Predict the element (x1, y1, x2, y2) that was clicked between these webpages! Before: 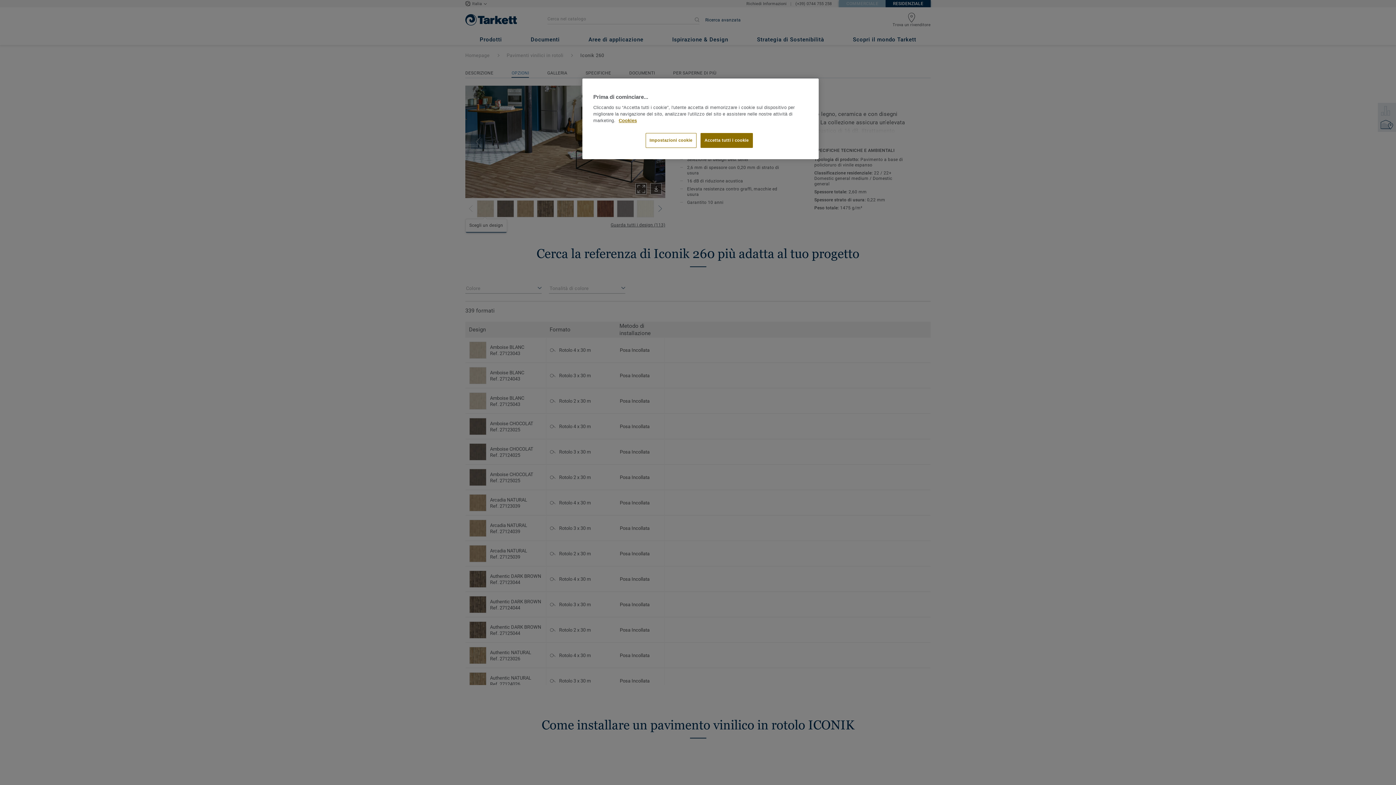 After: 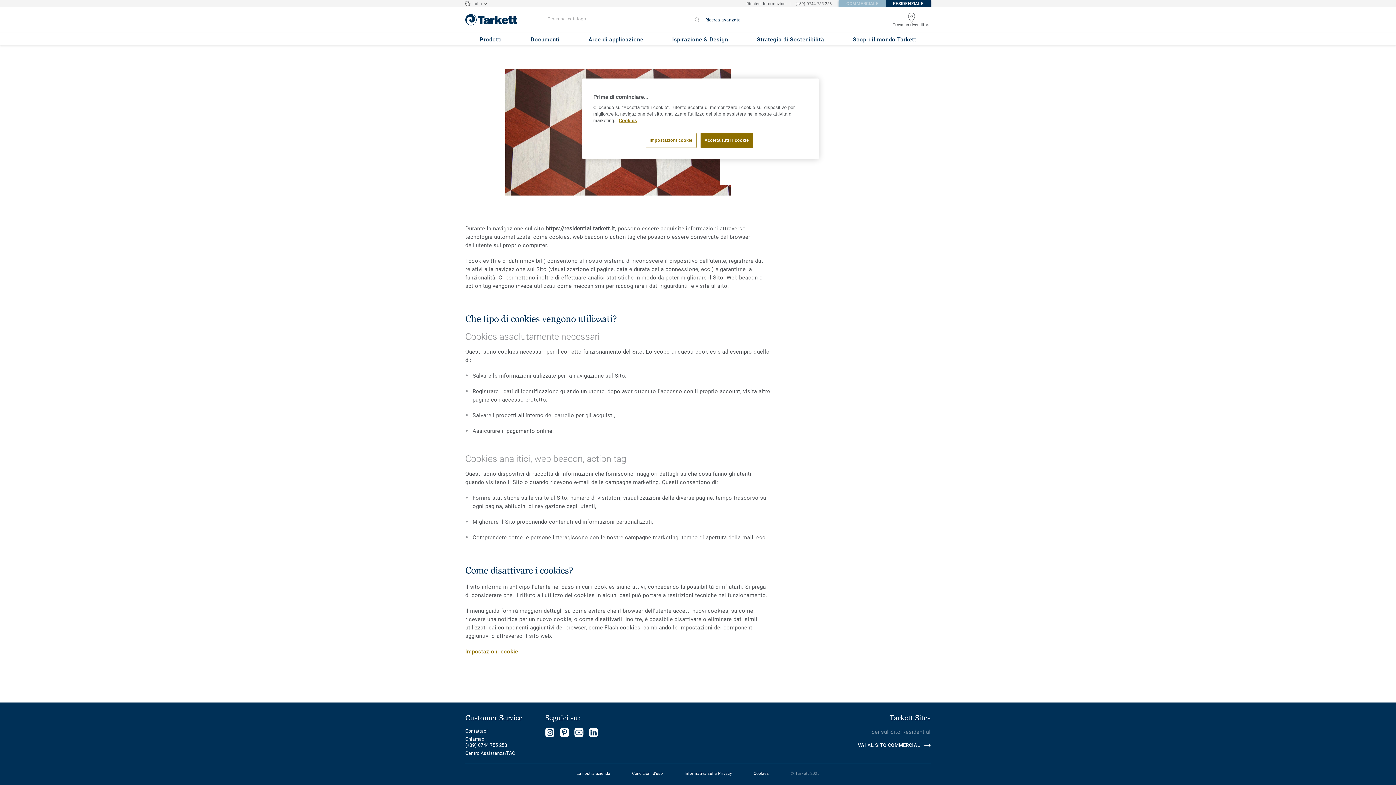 Action: label: Maggiori informazioni sulla tua privacy bbox: (618, 118, 637, 123)